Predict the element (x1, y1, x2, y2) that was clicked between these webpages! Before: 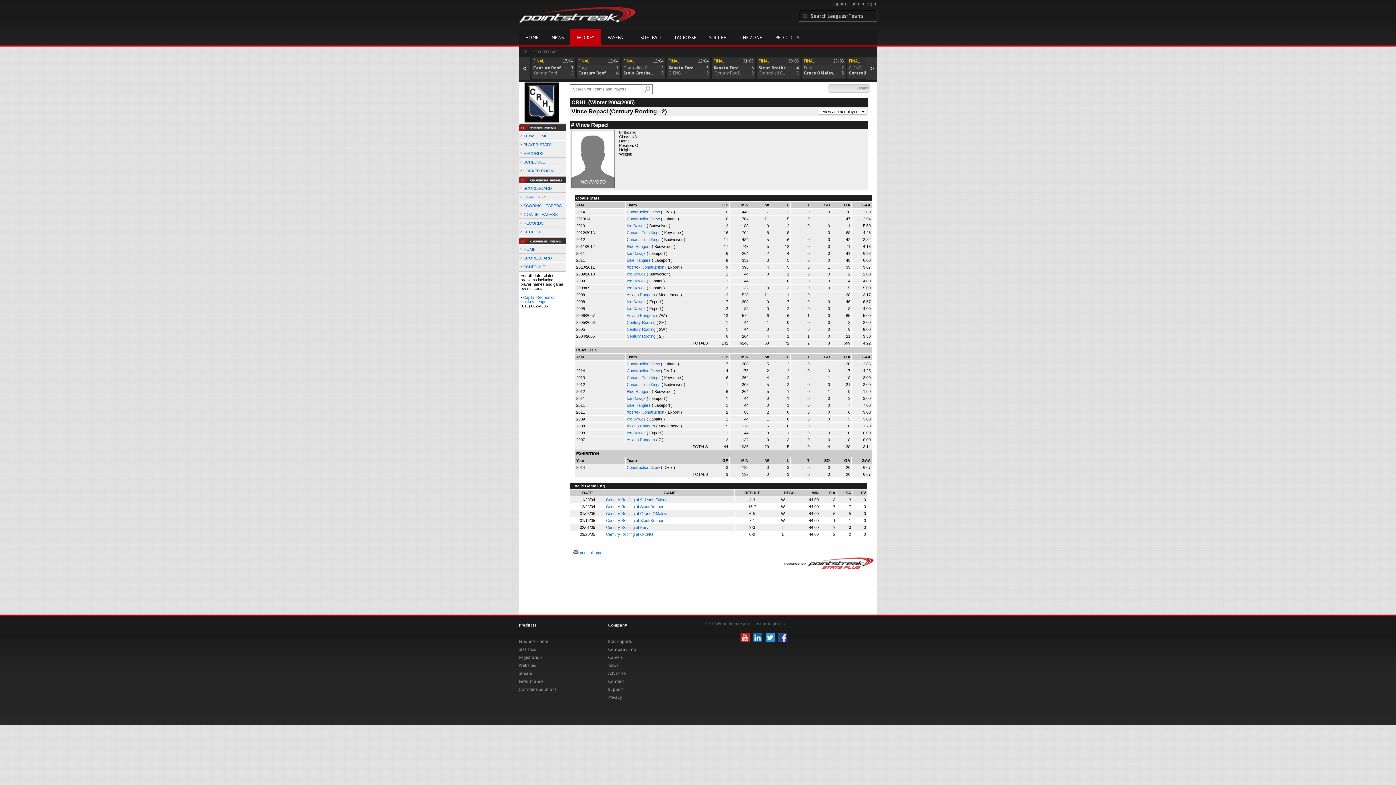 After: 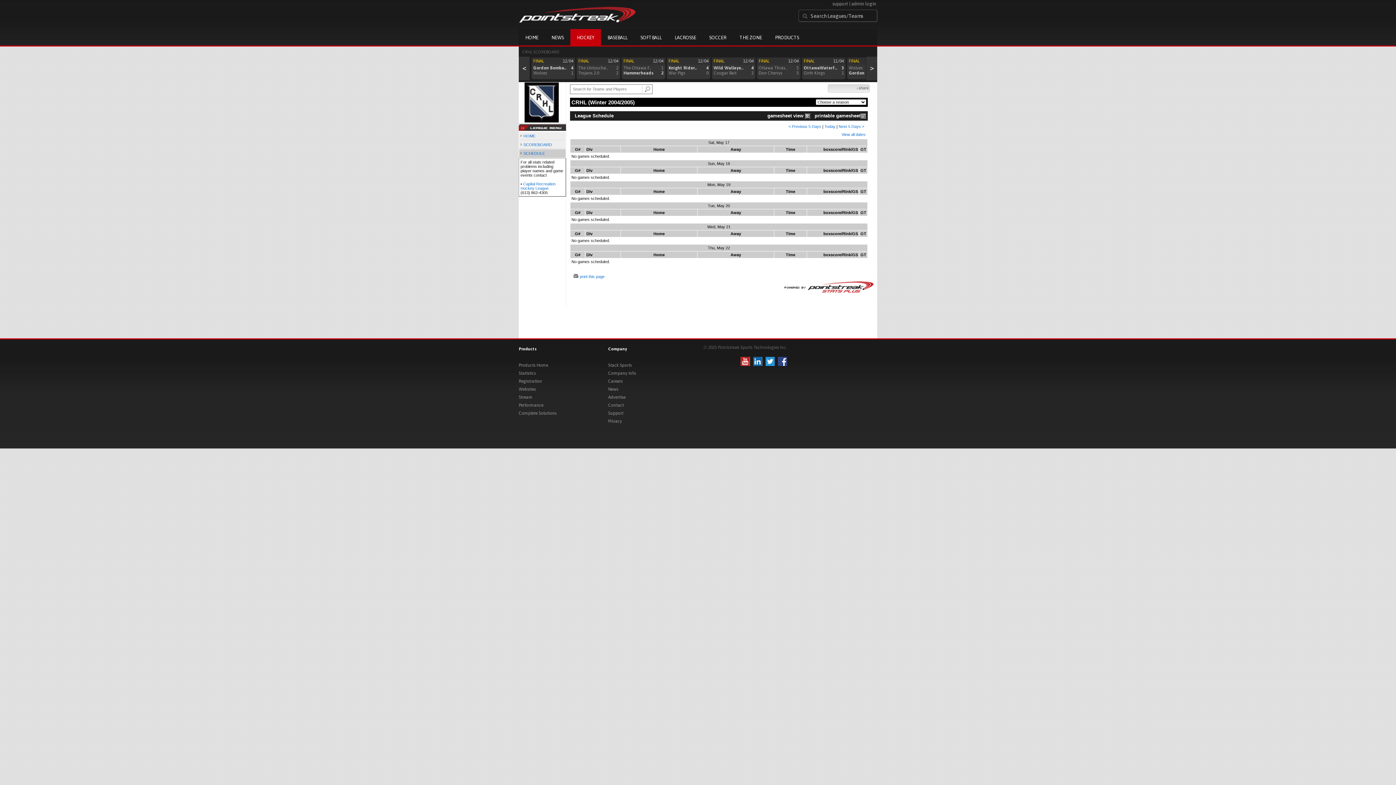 Action: label: SCHEDULE bbox: (523, 264, 545, 269)